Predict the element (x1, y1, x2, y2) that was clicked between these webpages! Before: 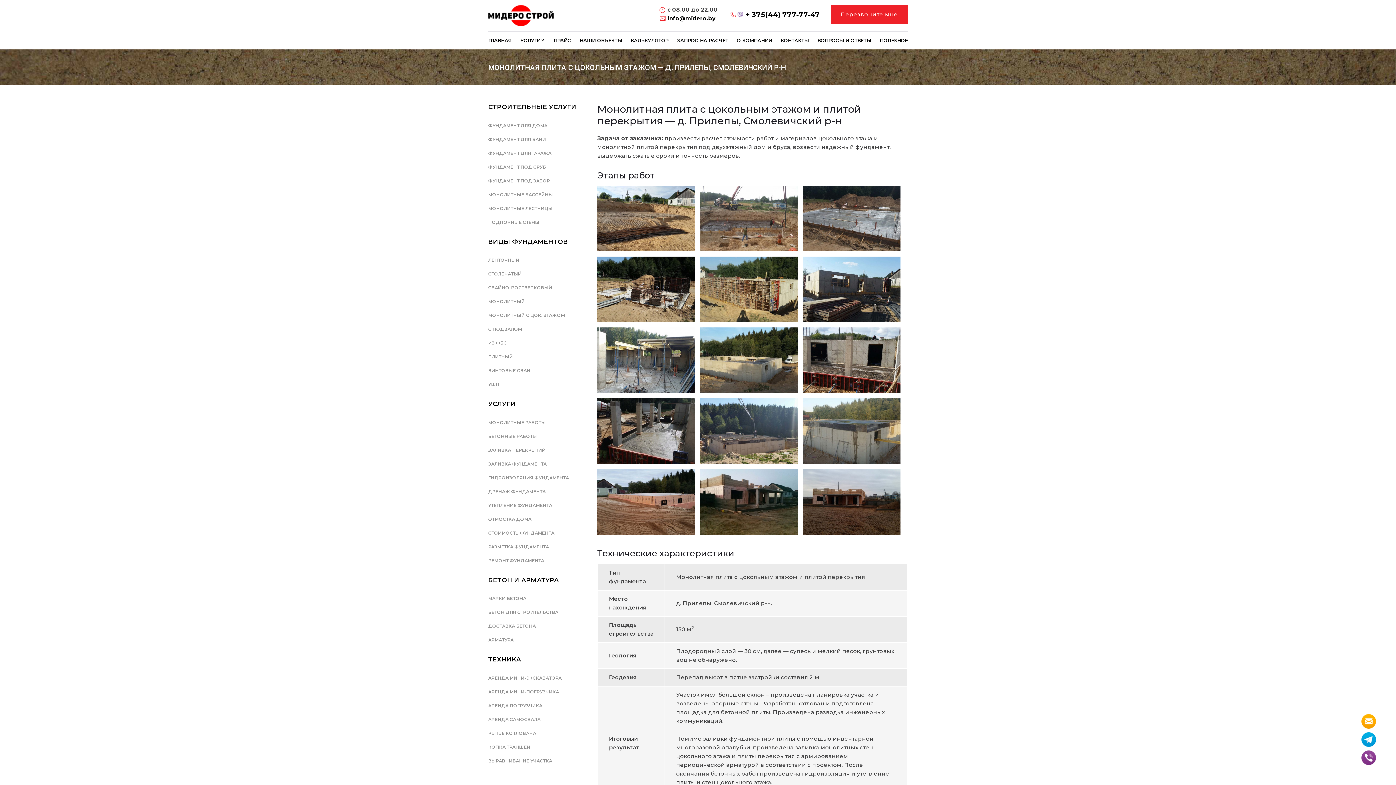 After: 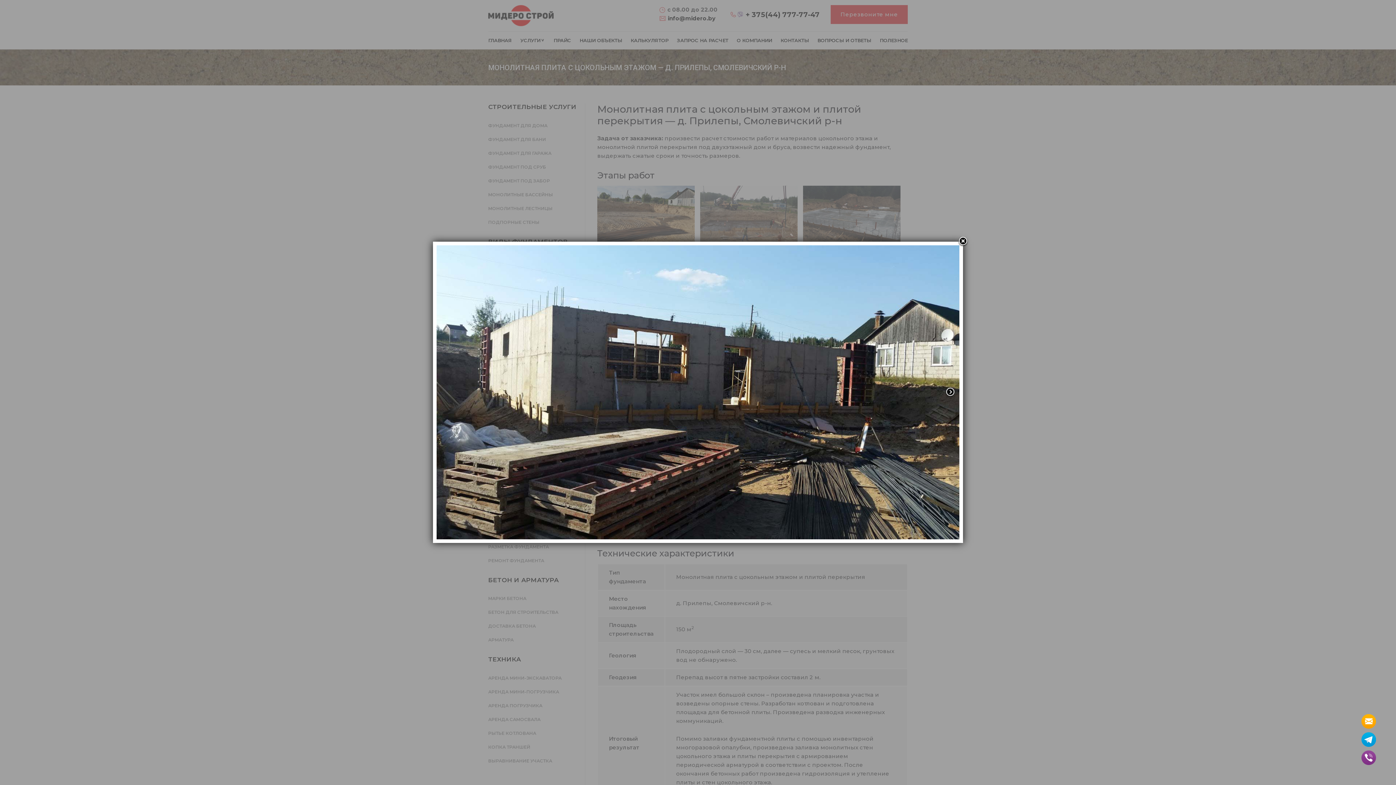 Action: bbox: (803, 256, 900, 322)